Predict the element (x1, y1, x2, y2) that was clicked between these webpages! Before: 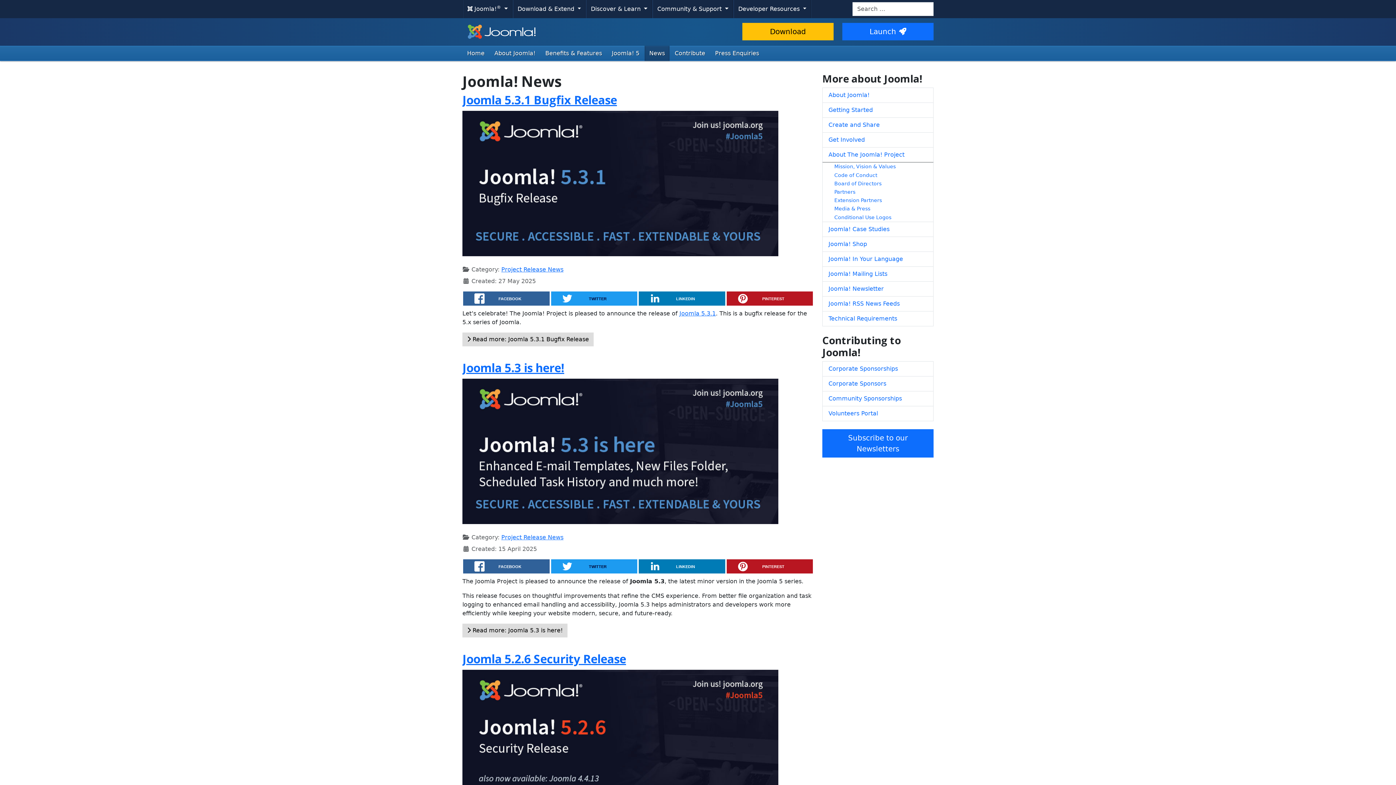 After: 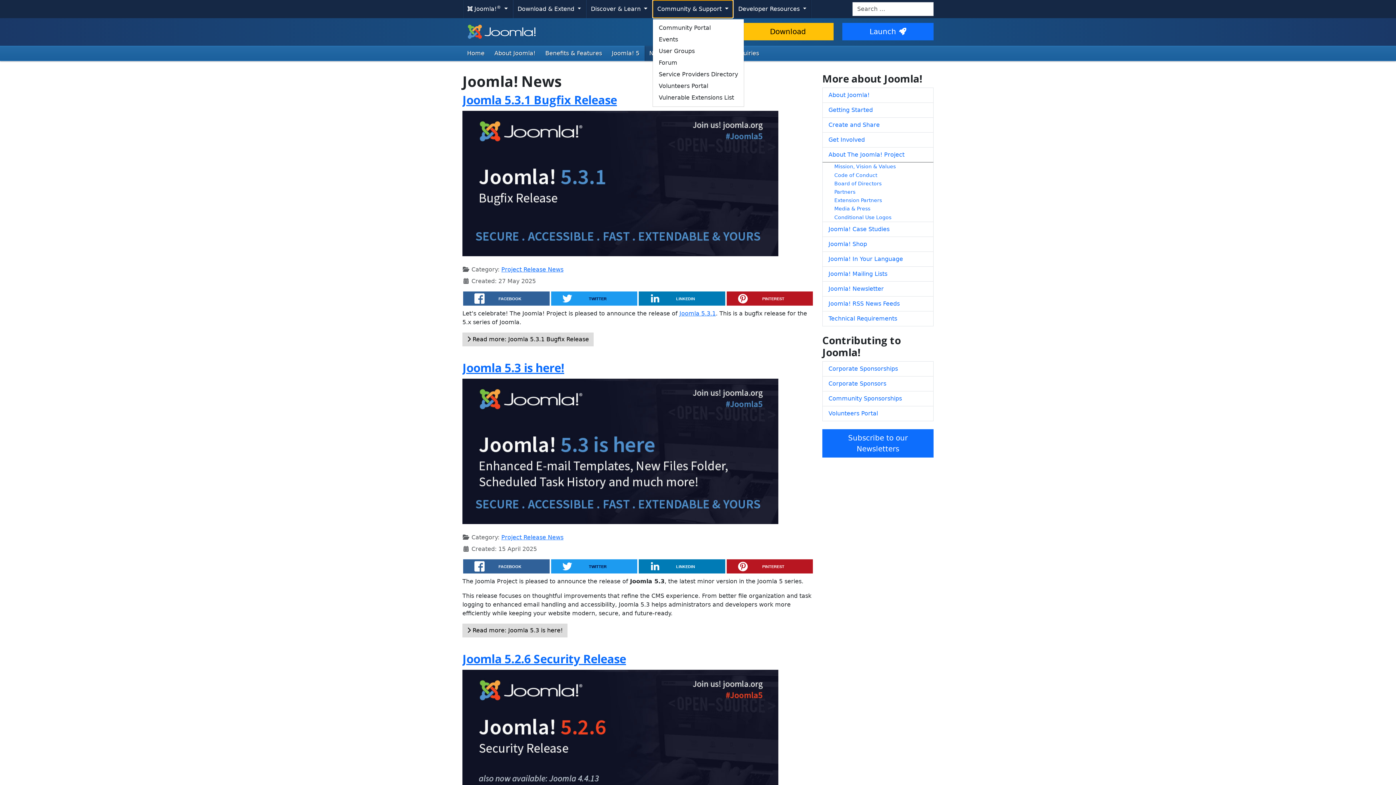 Action: bbox: (652, 0, 733, 18) label: Community & Support 